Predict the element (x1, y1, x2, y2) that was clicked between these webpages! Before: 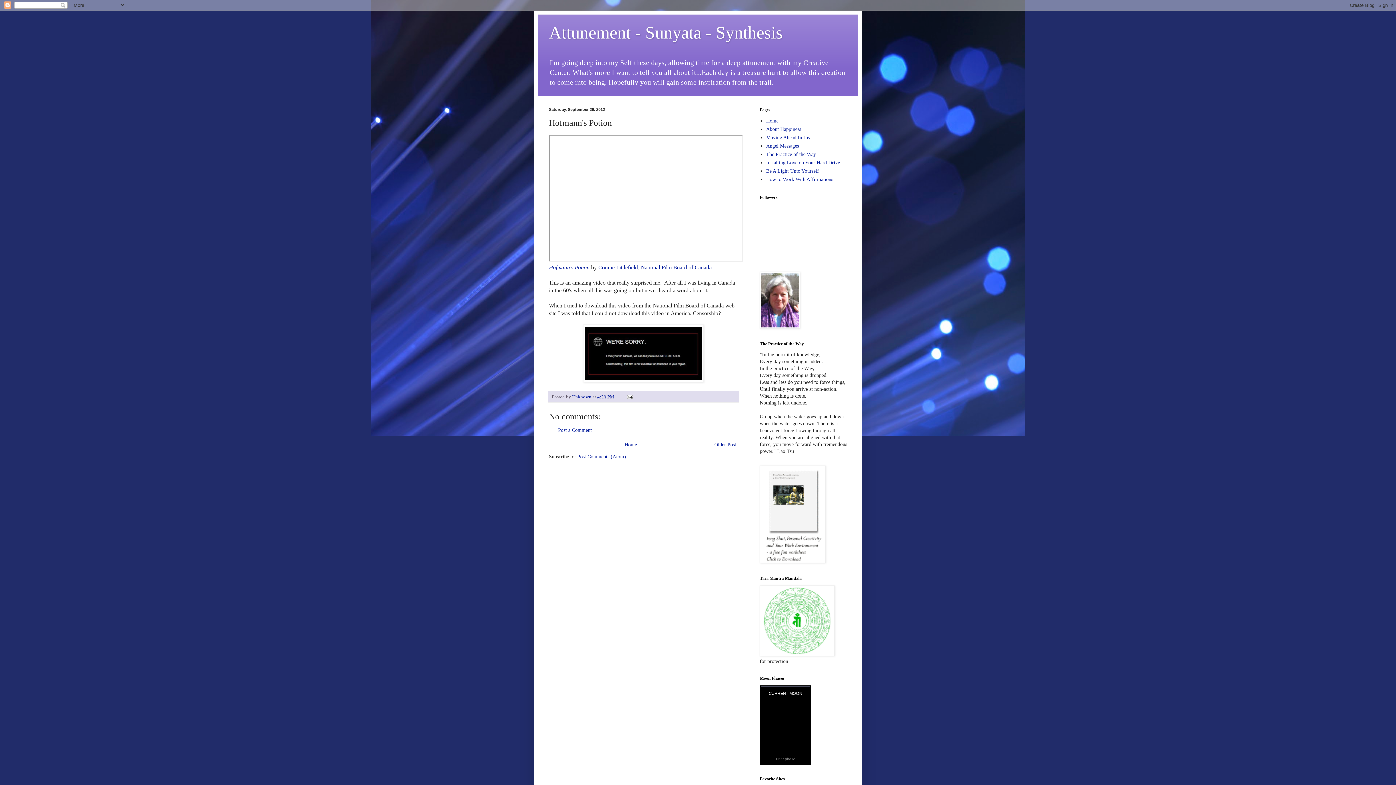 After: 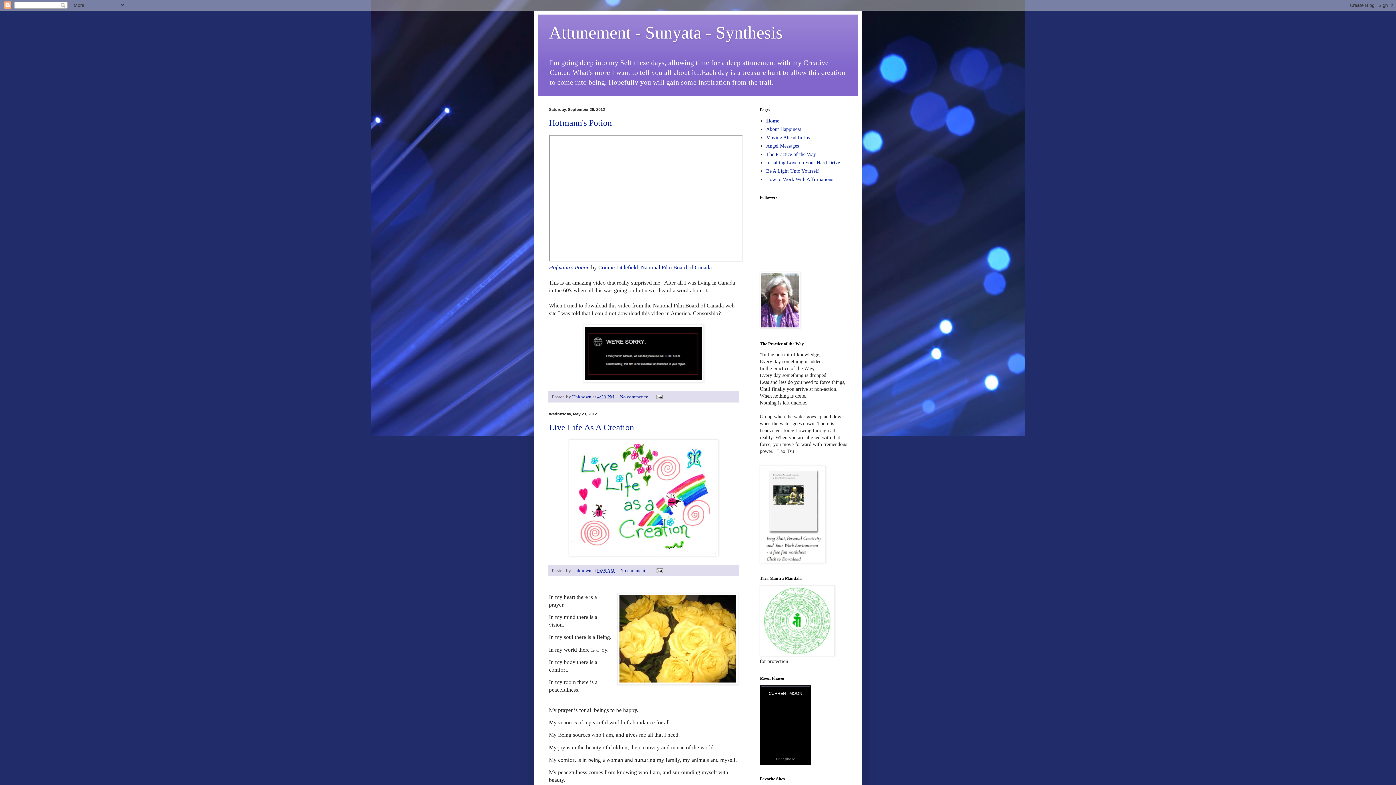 Action: bbox: (622, 440, 638, 449) label: Home